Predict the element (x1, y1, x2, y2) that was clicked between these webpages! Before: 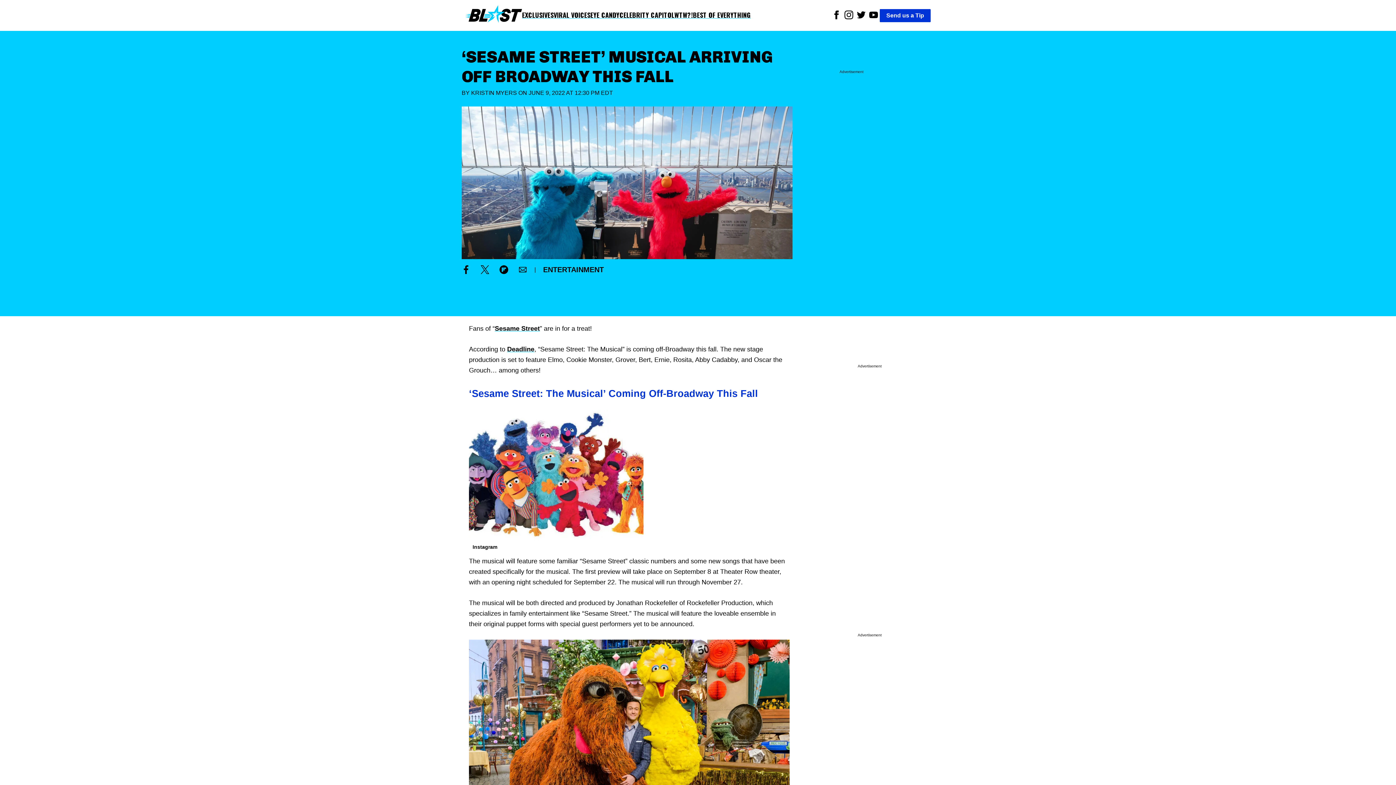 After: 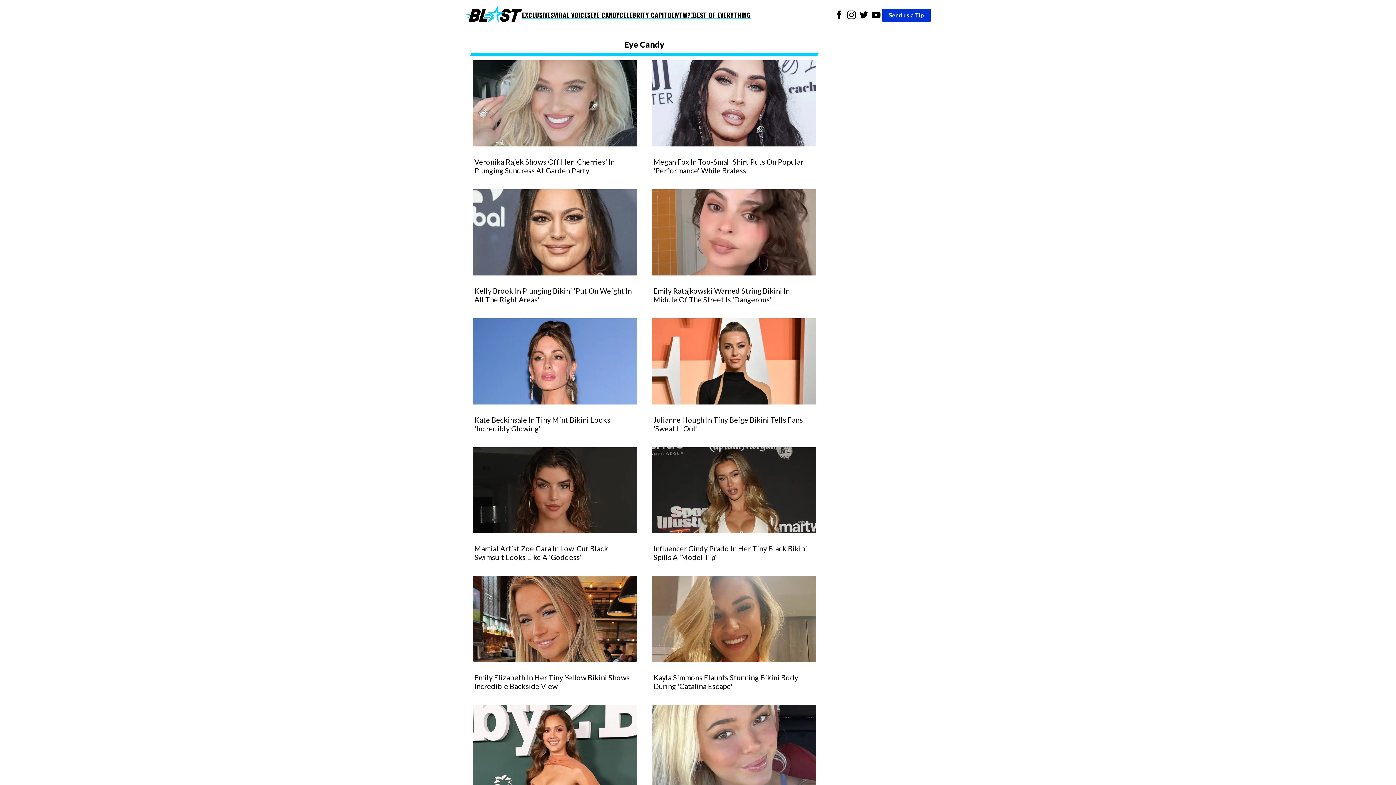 Action: bbox: (590, 10, 619, 19) label: EYE CANDY